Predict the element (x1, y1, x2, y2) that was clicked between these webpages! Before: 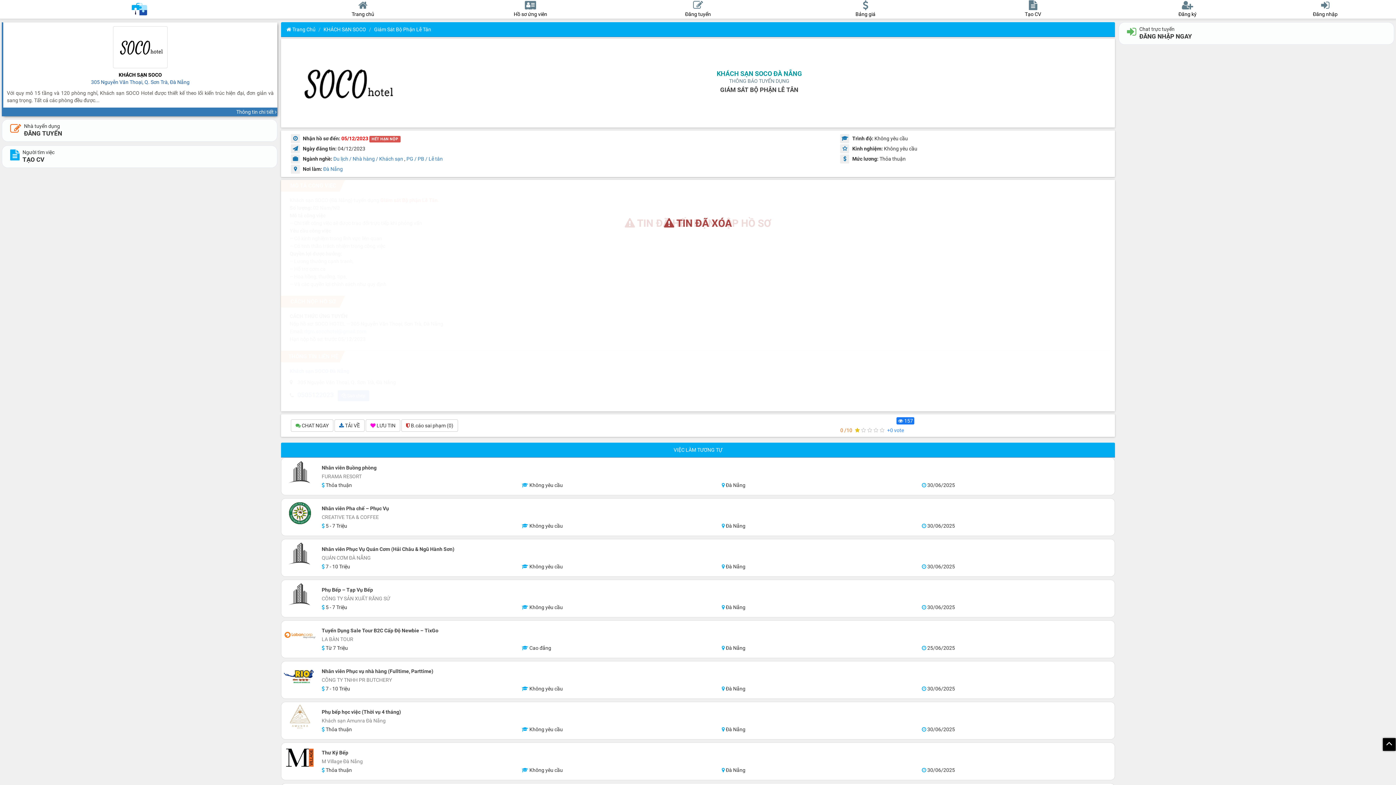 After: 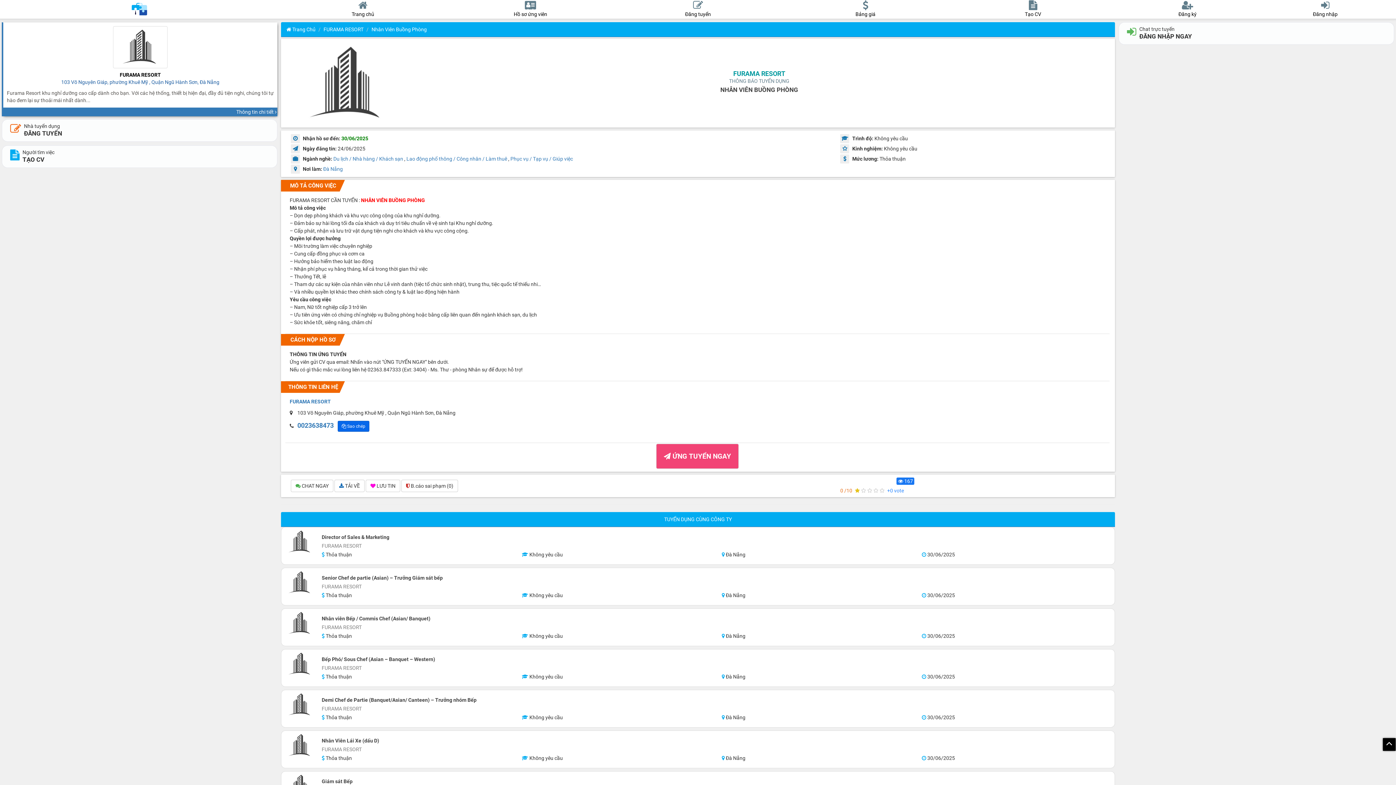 Action: label: Nhân viên Buồng phòng bbox: (321, 464, 1111, 473)